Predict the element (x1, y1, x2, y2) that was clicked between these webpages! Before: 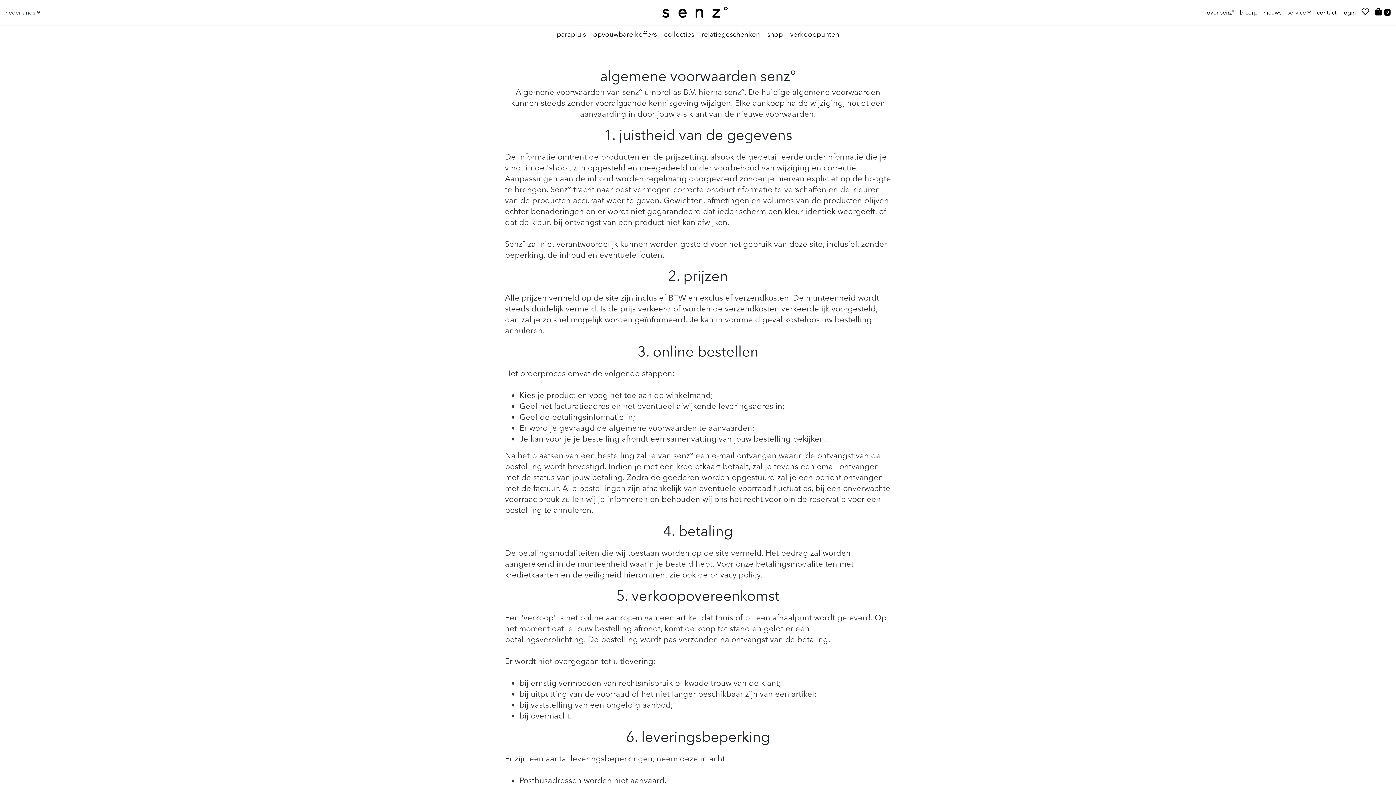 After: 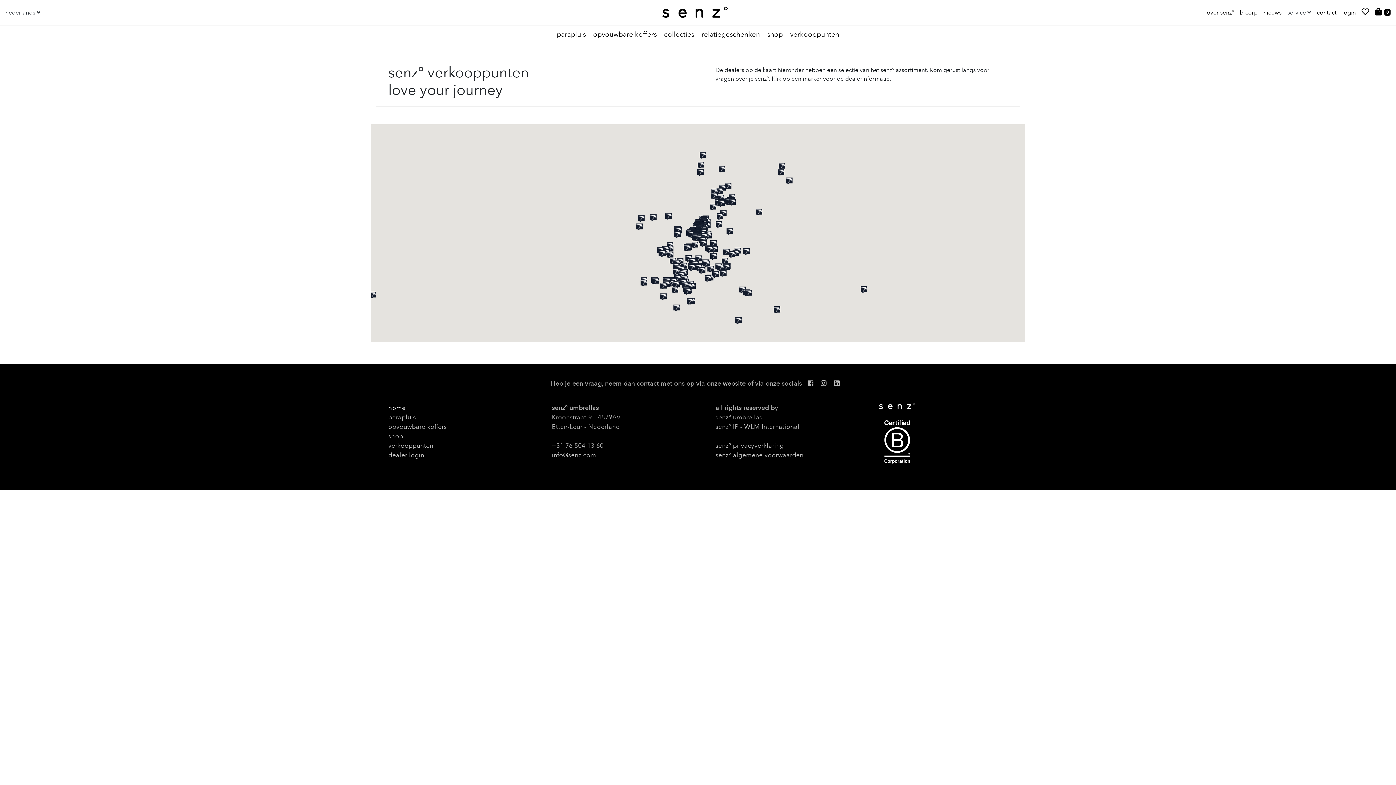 Action: bbox: (790, 29, 839, 39) label: verkooppunten